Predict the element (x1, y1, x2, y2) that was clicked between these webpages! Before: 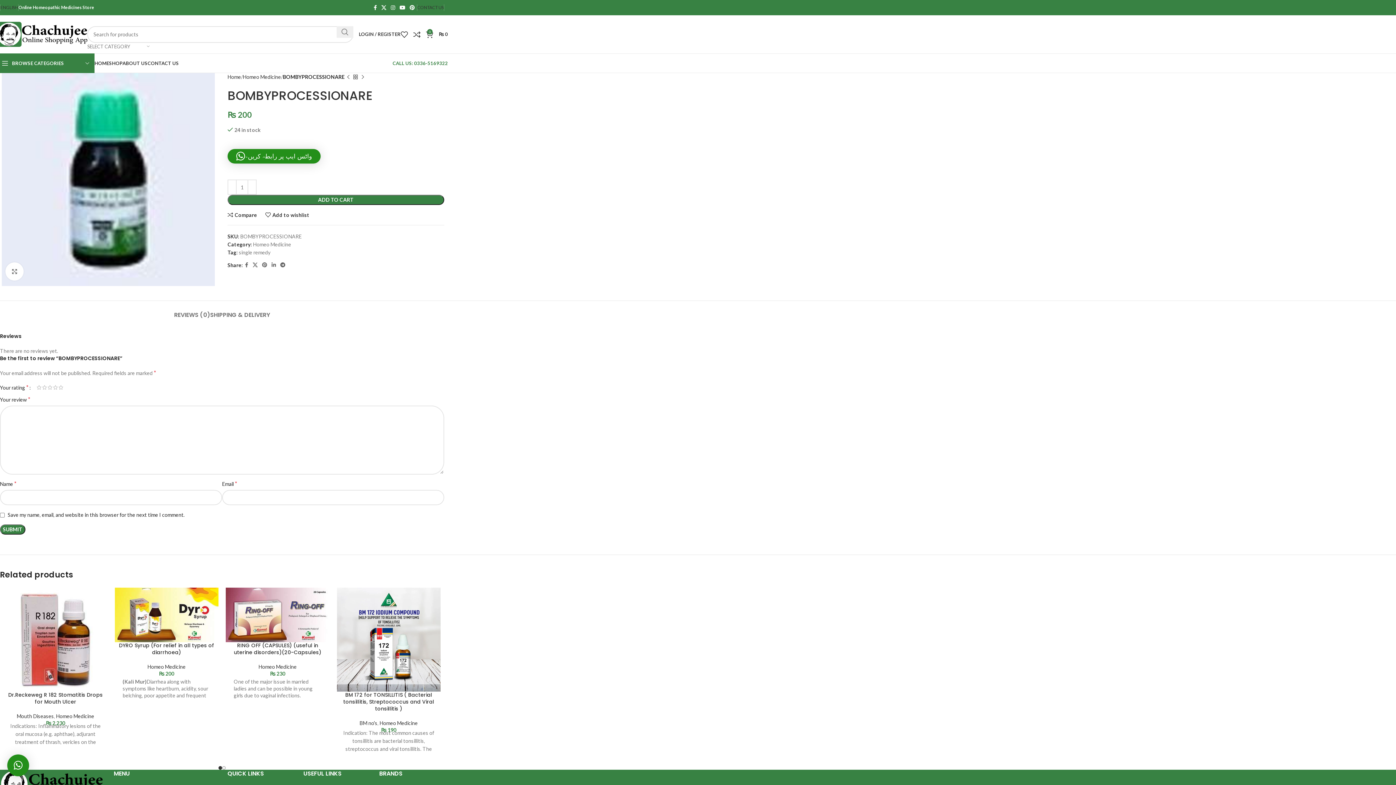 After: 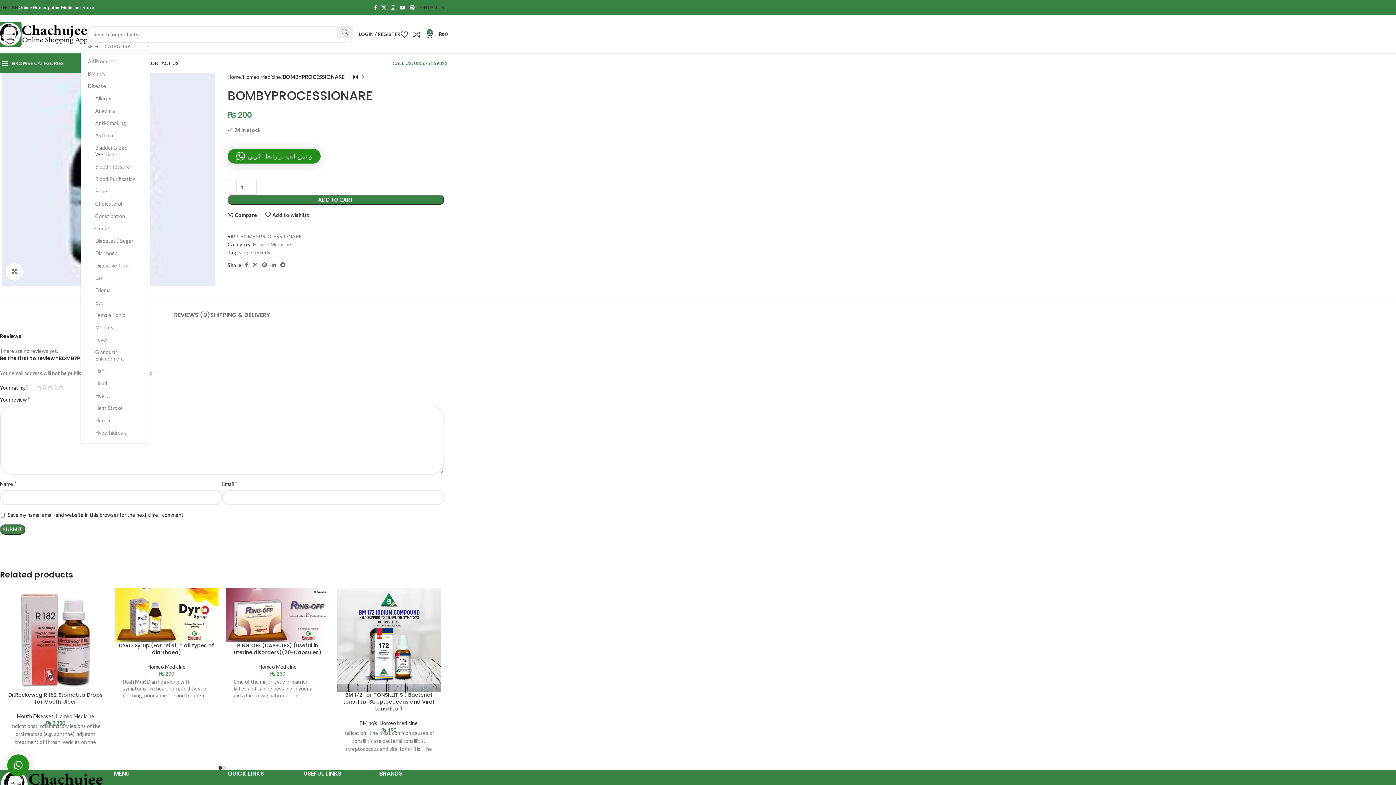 Action: label: SELECT CATEGORY bbox: (87, 42, 149, 50)